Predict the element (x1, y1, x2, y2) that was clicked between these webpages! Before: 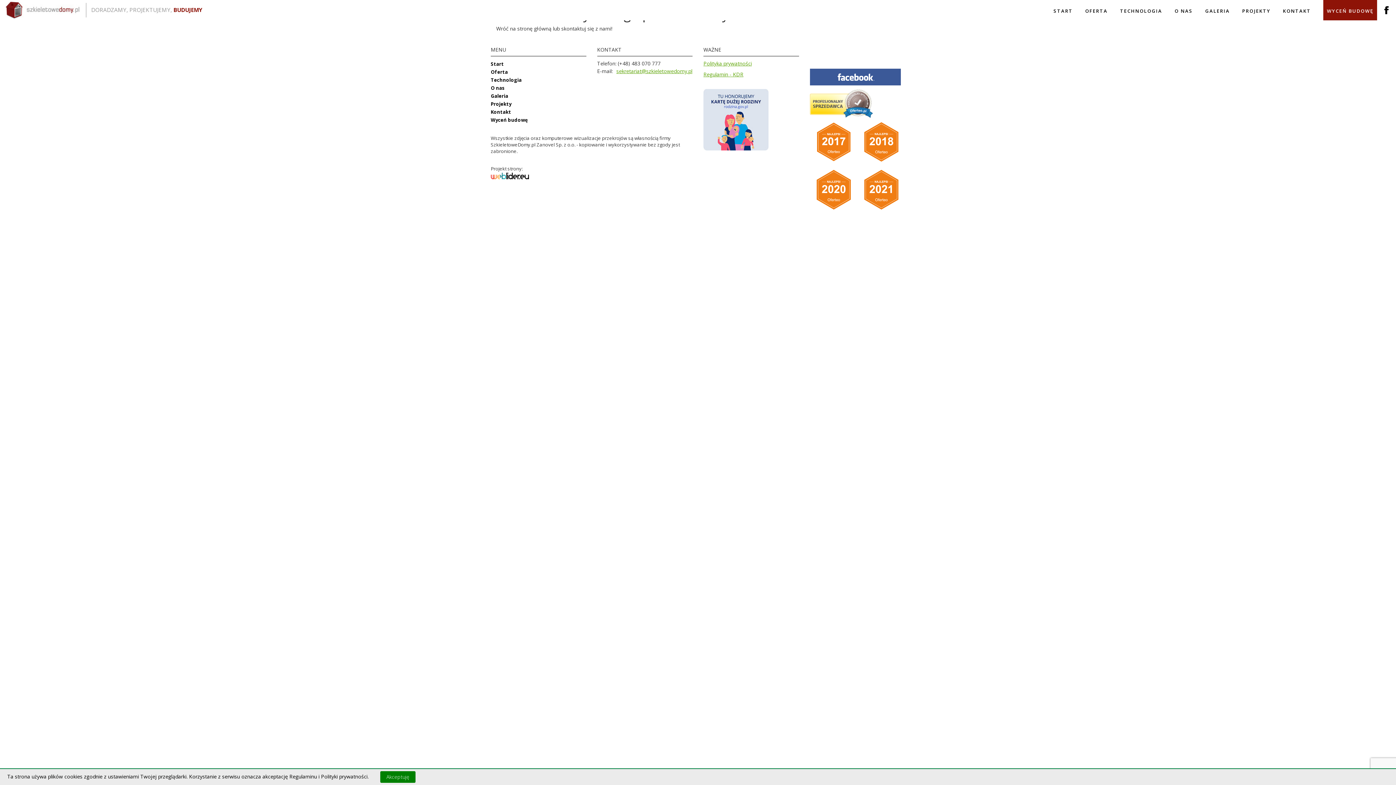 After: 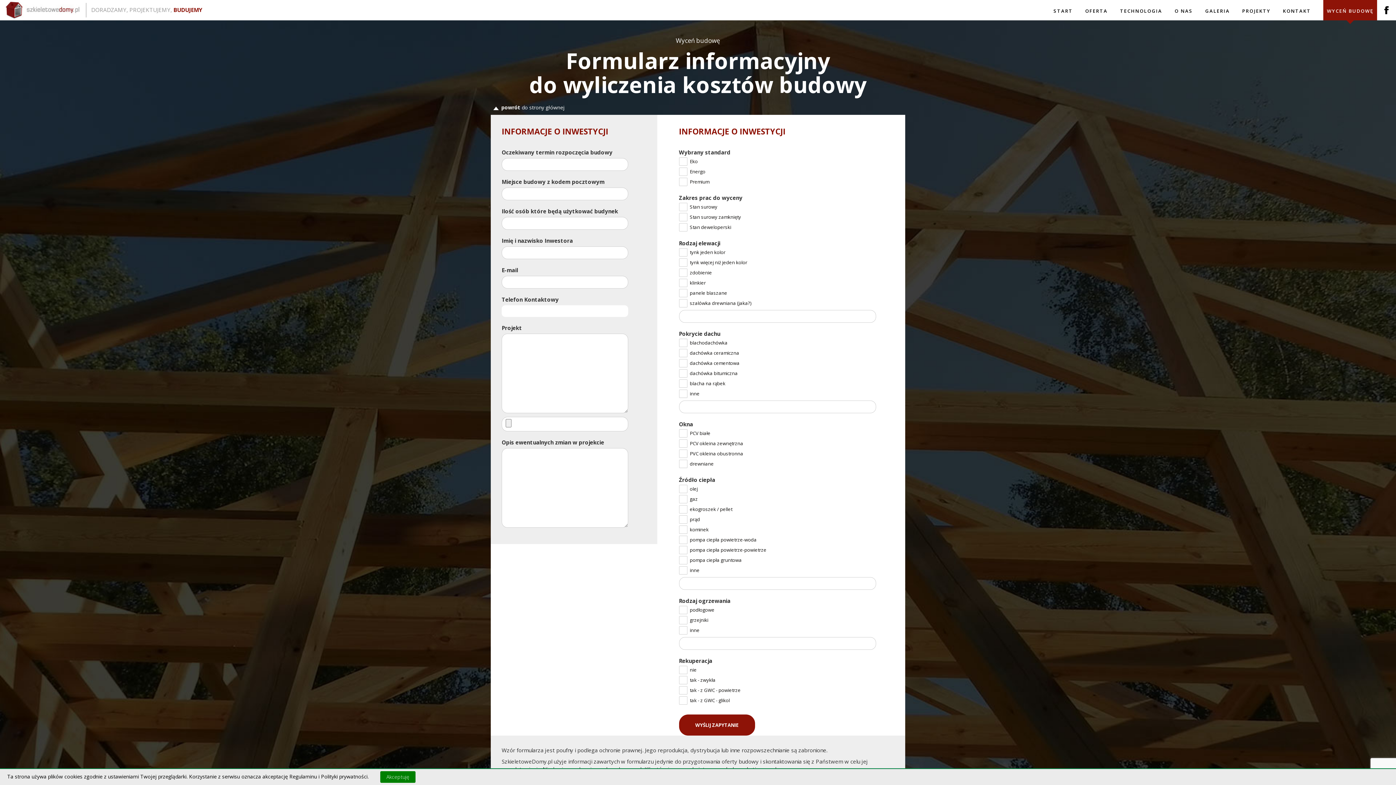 Action: bbox: (490, 116, 528, 123) label: Wyceń budowę